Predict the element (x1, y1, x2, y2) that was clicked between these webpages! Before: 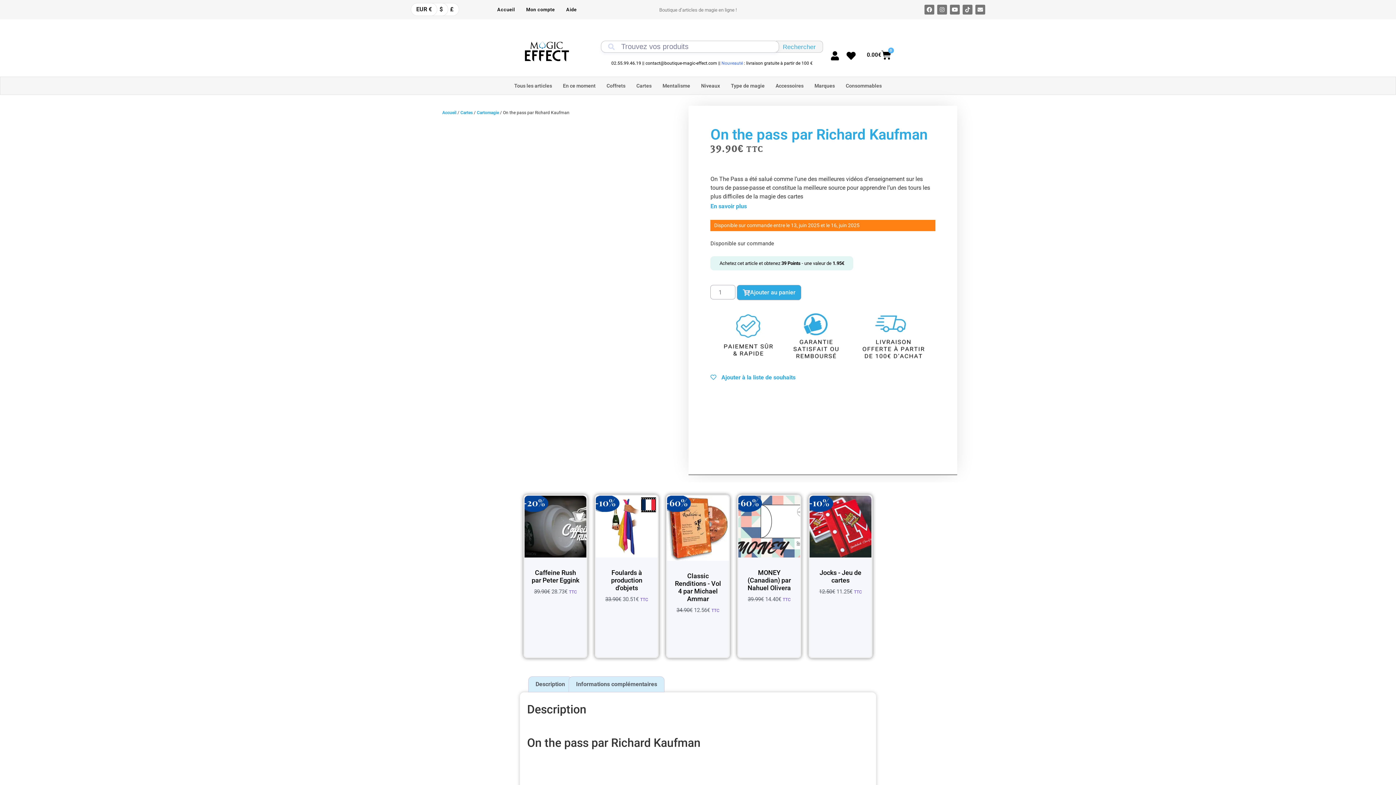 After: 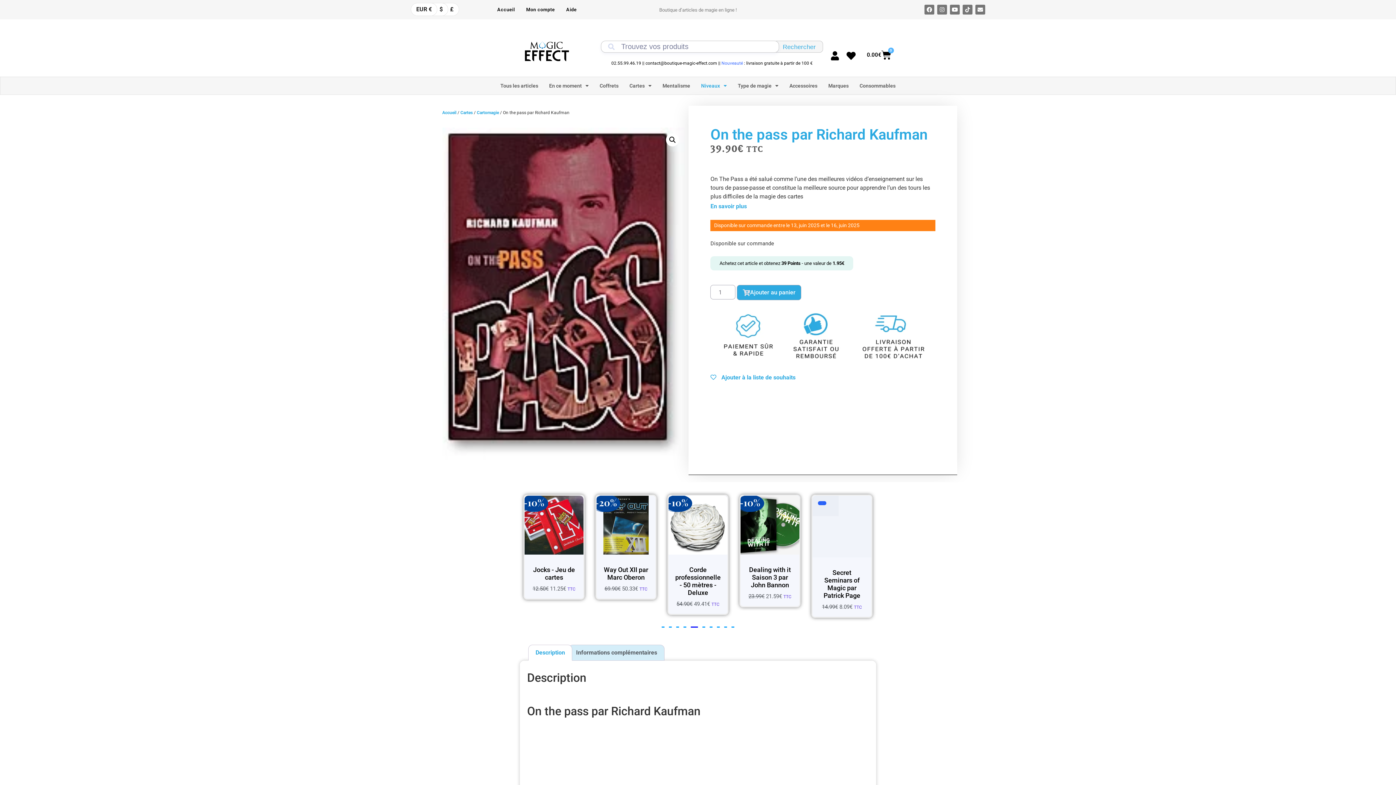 Action: bbox: (701, 80, 720, 91) label: Niveaux